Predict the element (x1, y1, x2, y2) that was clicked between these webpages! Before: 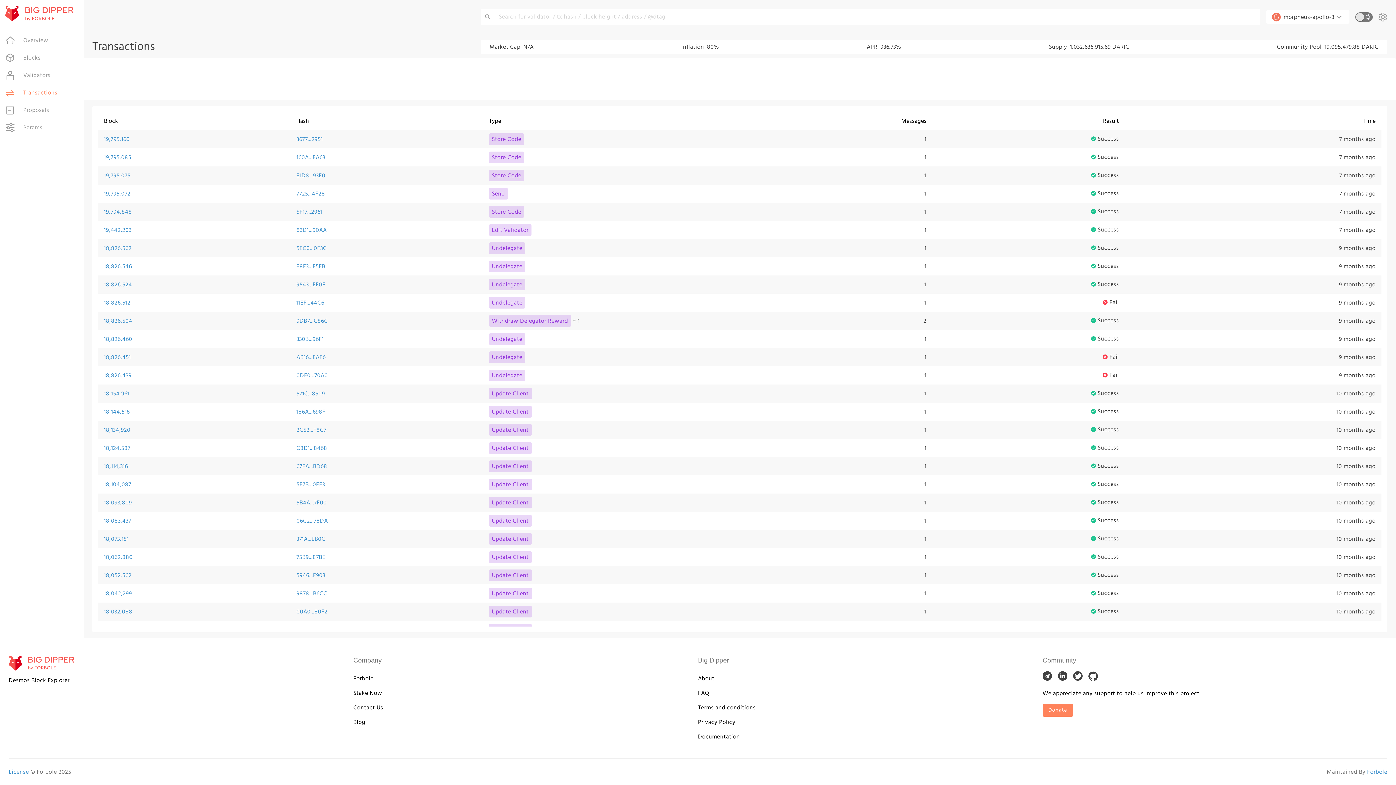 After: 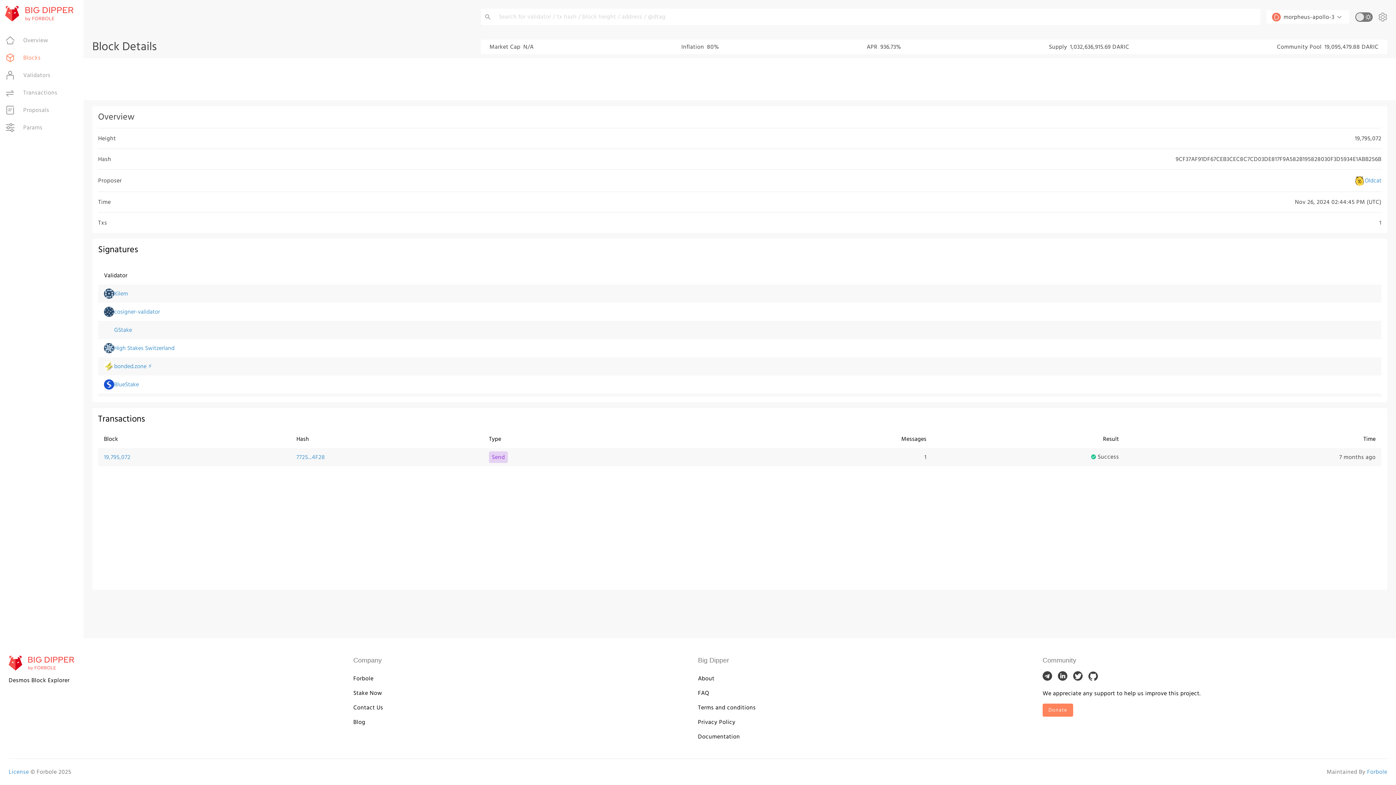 Action: label: 19,795,072 bbox: (104, 189, 130, 197)